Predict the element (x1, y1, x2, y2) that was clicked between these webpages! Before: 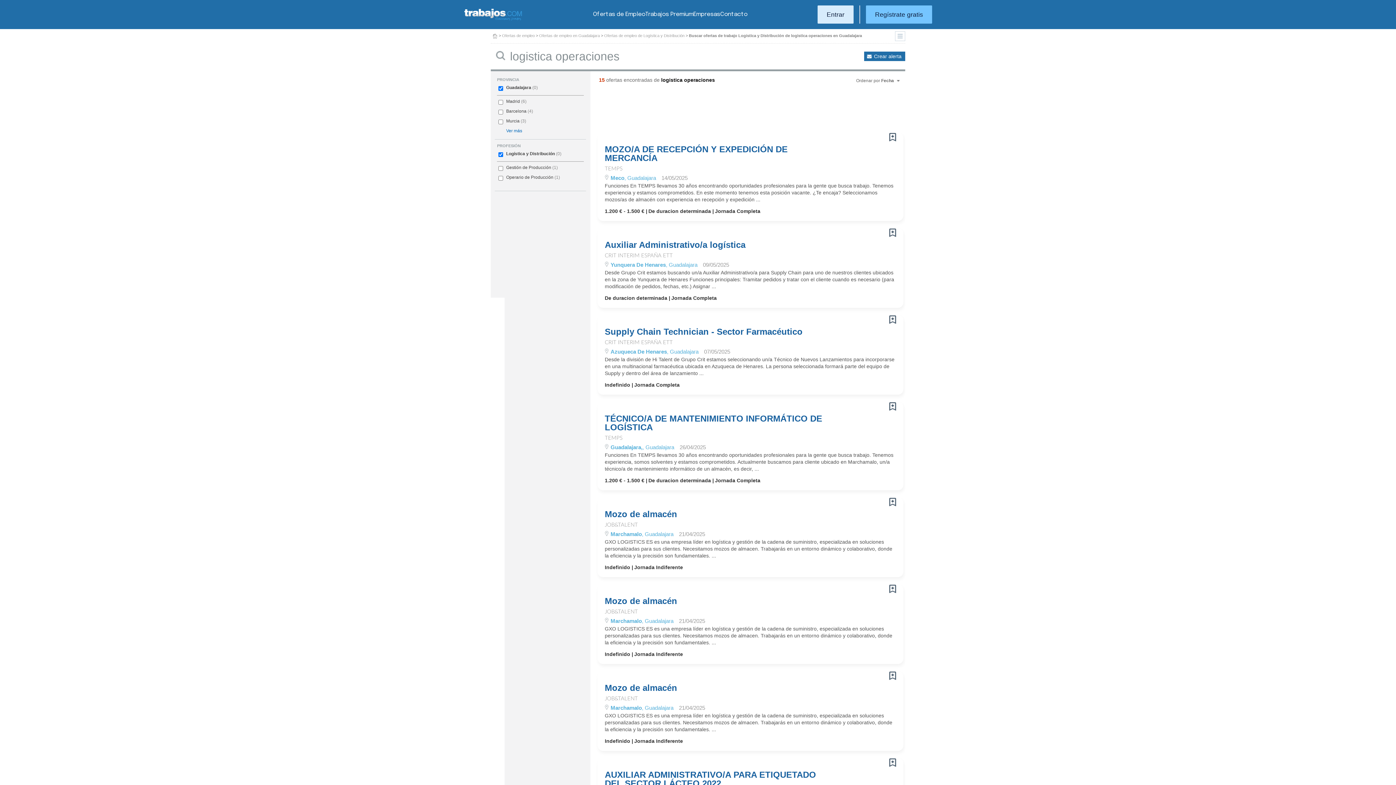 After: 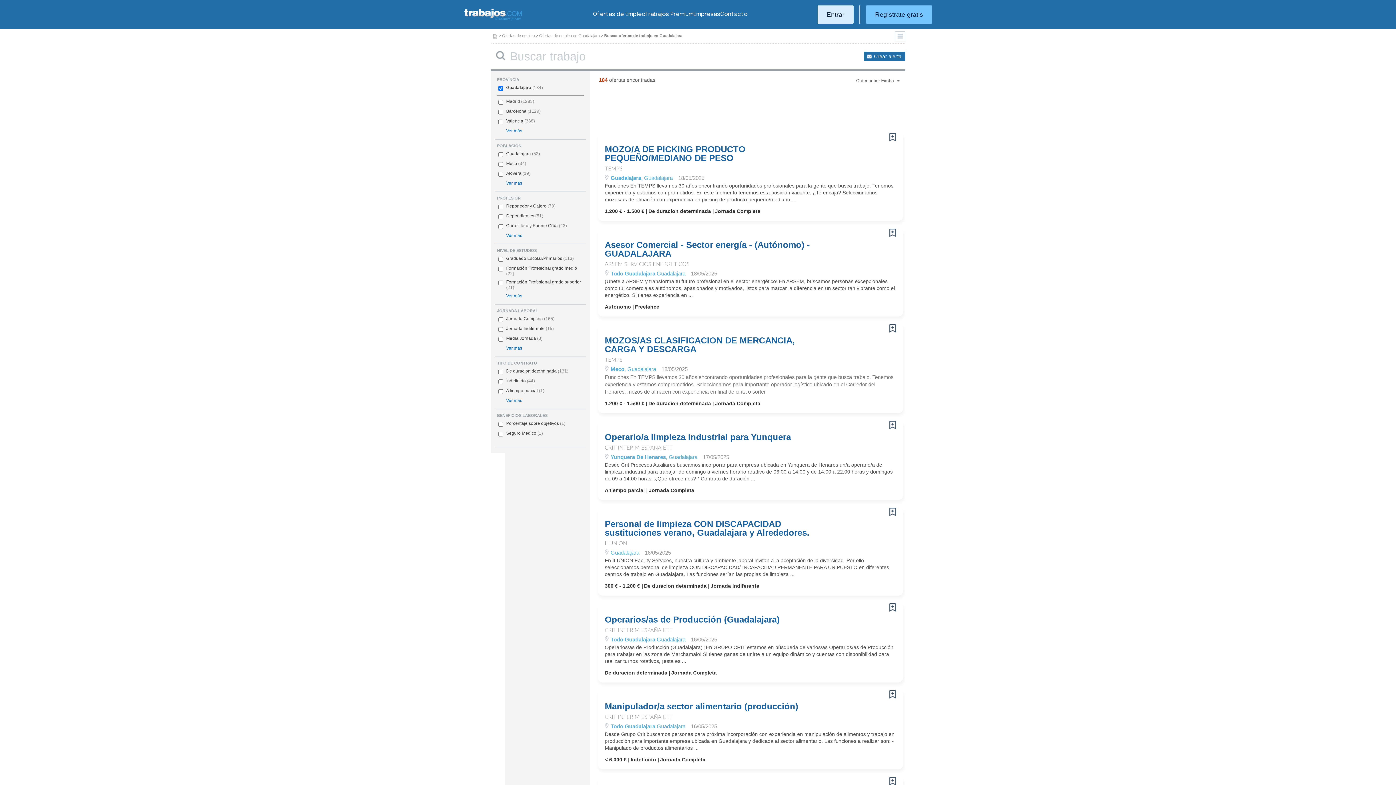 Action: label: Ofertas de empleo en Guadalajara bbox: (539, 33, 600, 37)